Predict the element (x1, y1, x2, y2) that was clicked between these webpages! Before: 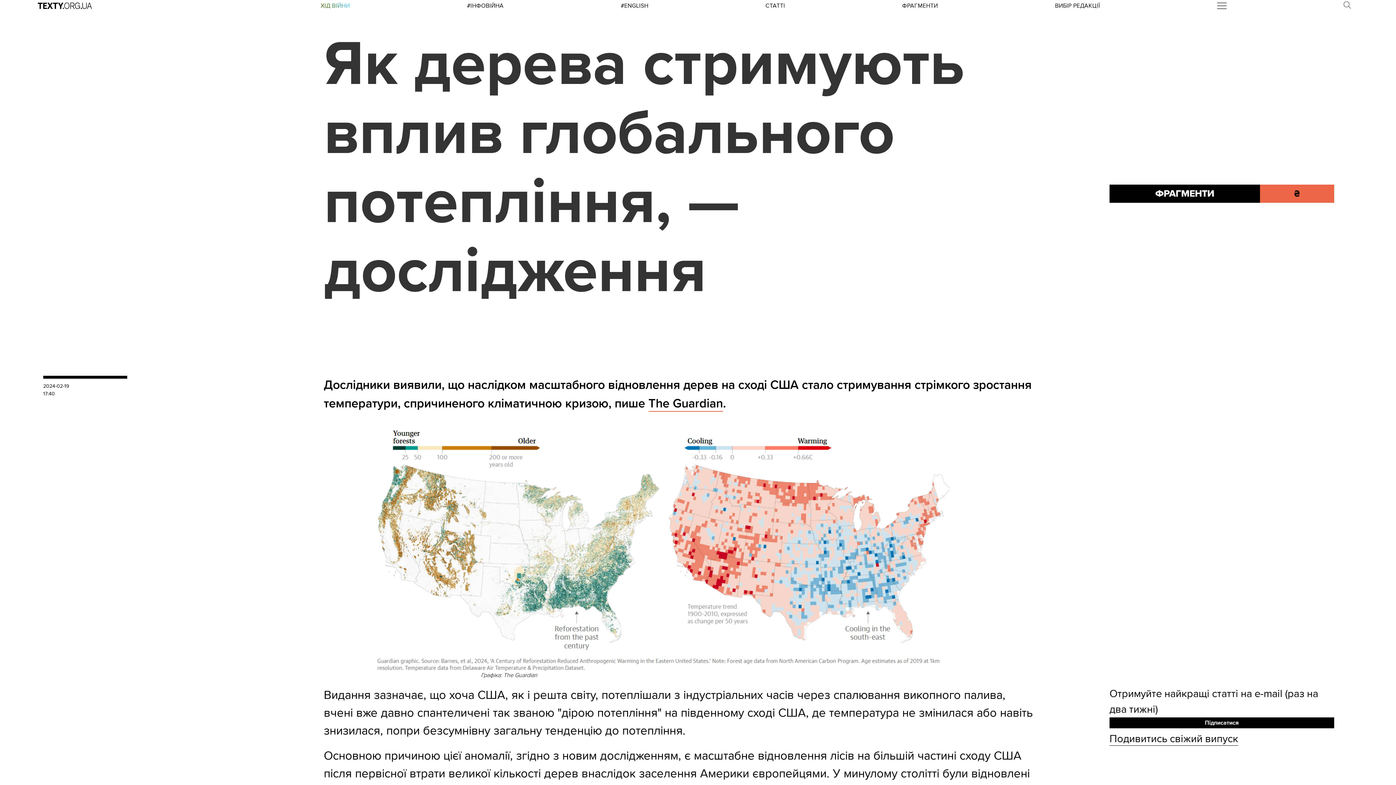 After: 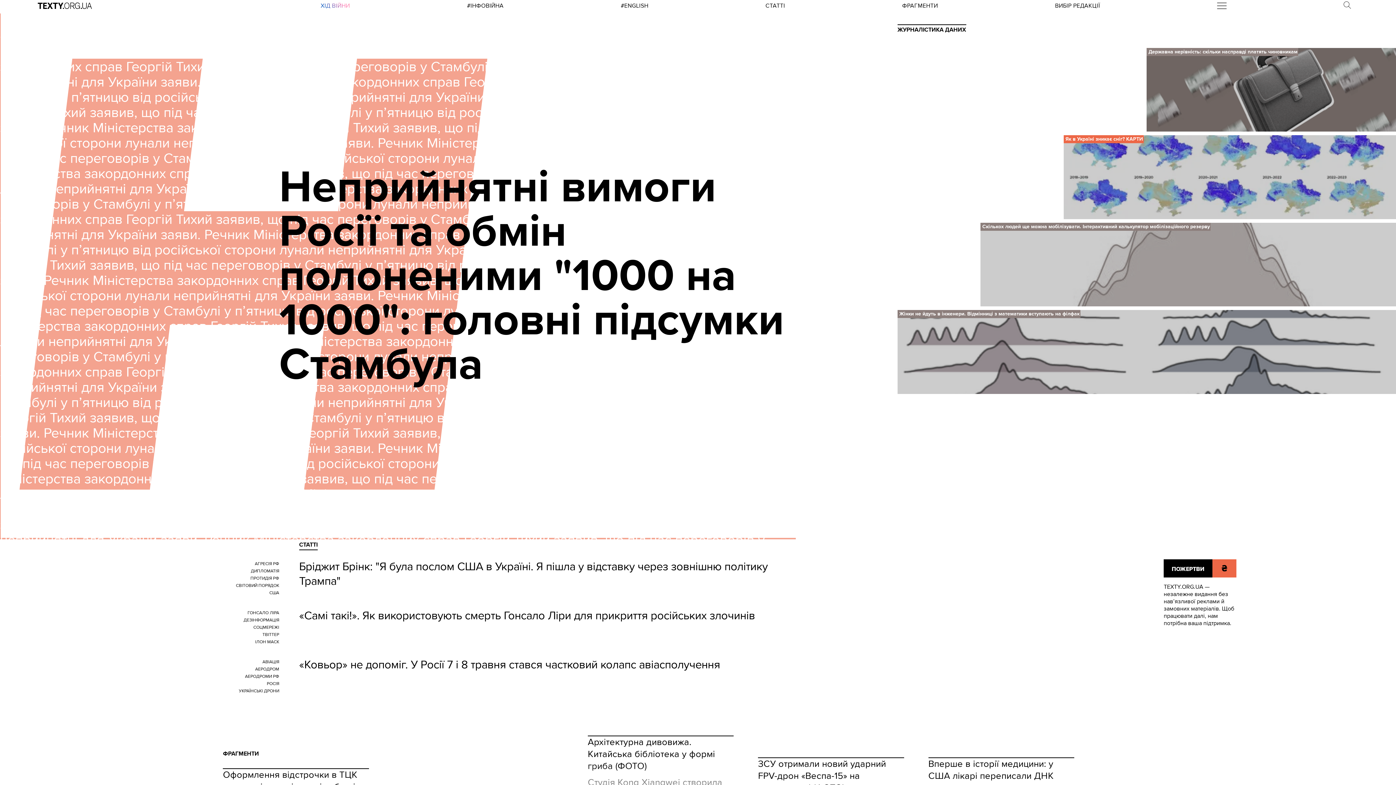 Action: bbox: (37, 2, 92, 8)